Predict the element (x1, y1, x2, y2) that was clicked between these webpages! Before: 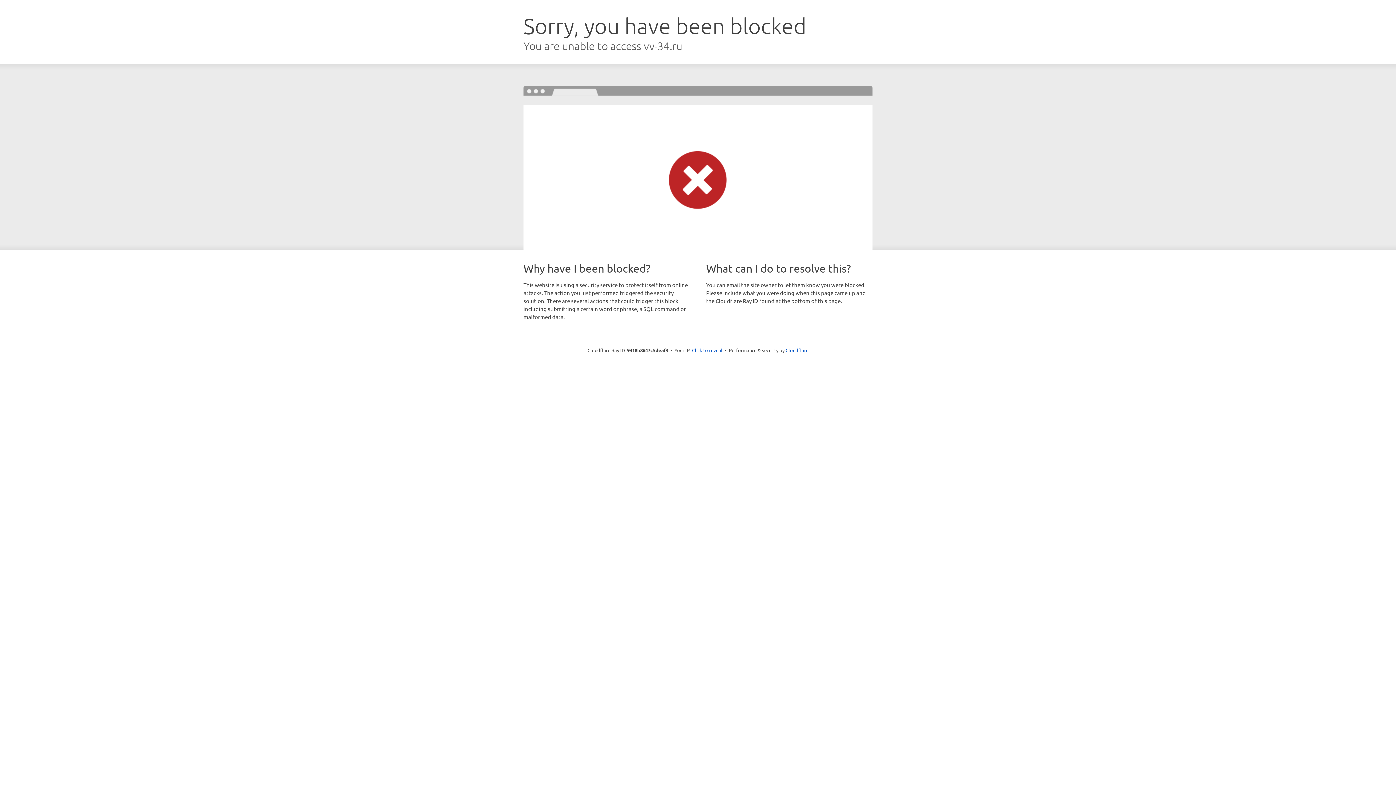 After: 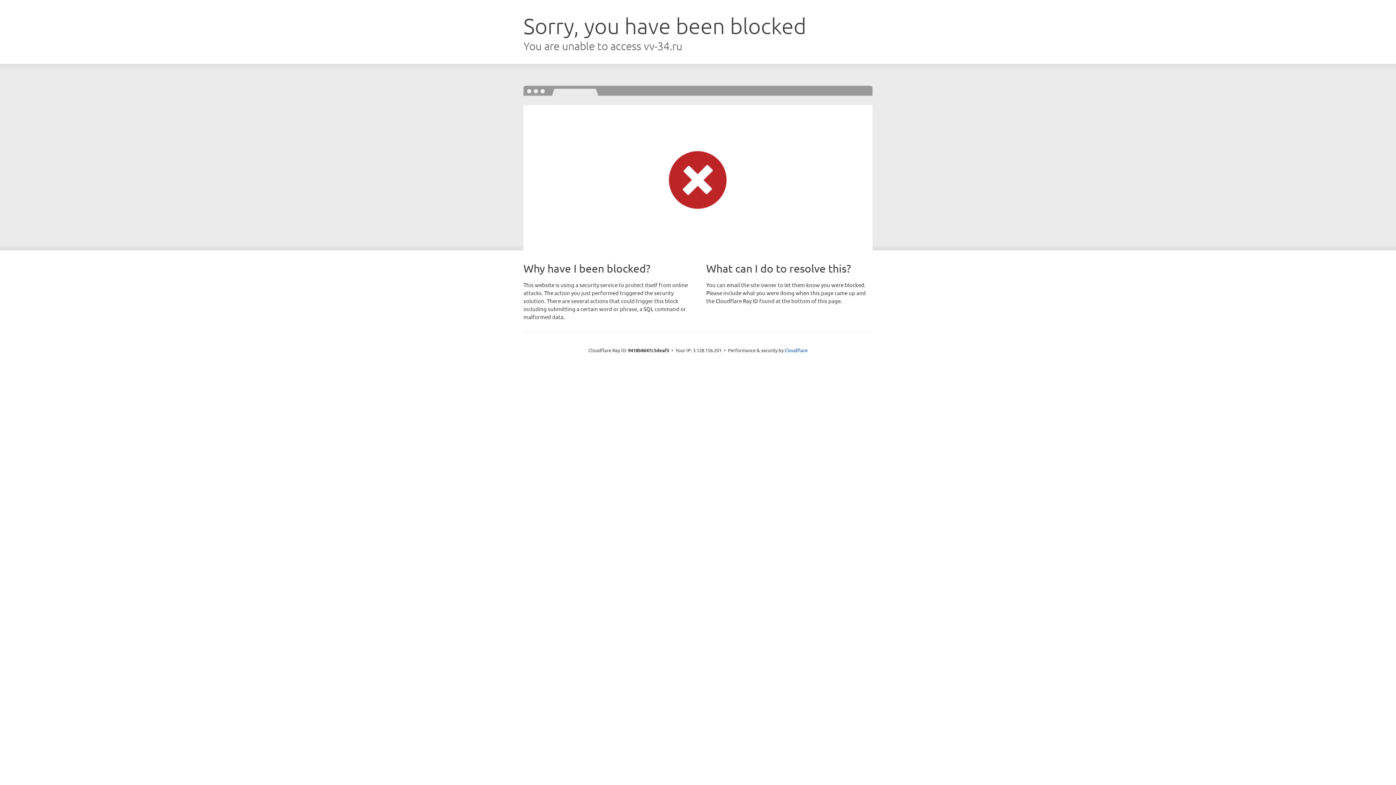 Action: bbox: (692, 346, 722, 353) label: Click to reveal